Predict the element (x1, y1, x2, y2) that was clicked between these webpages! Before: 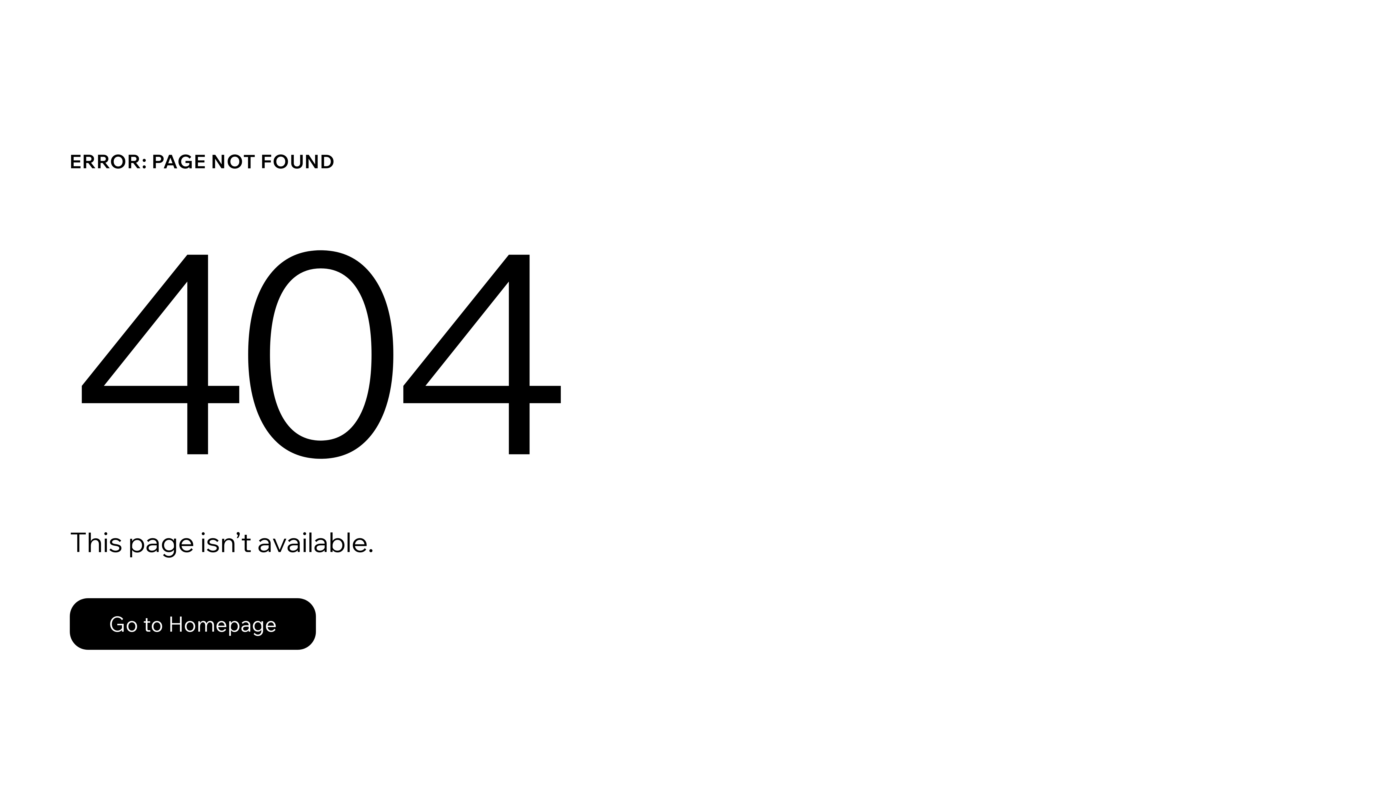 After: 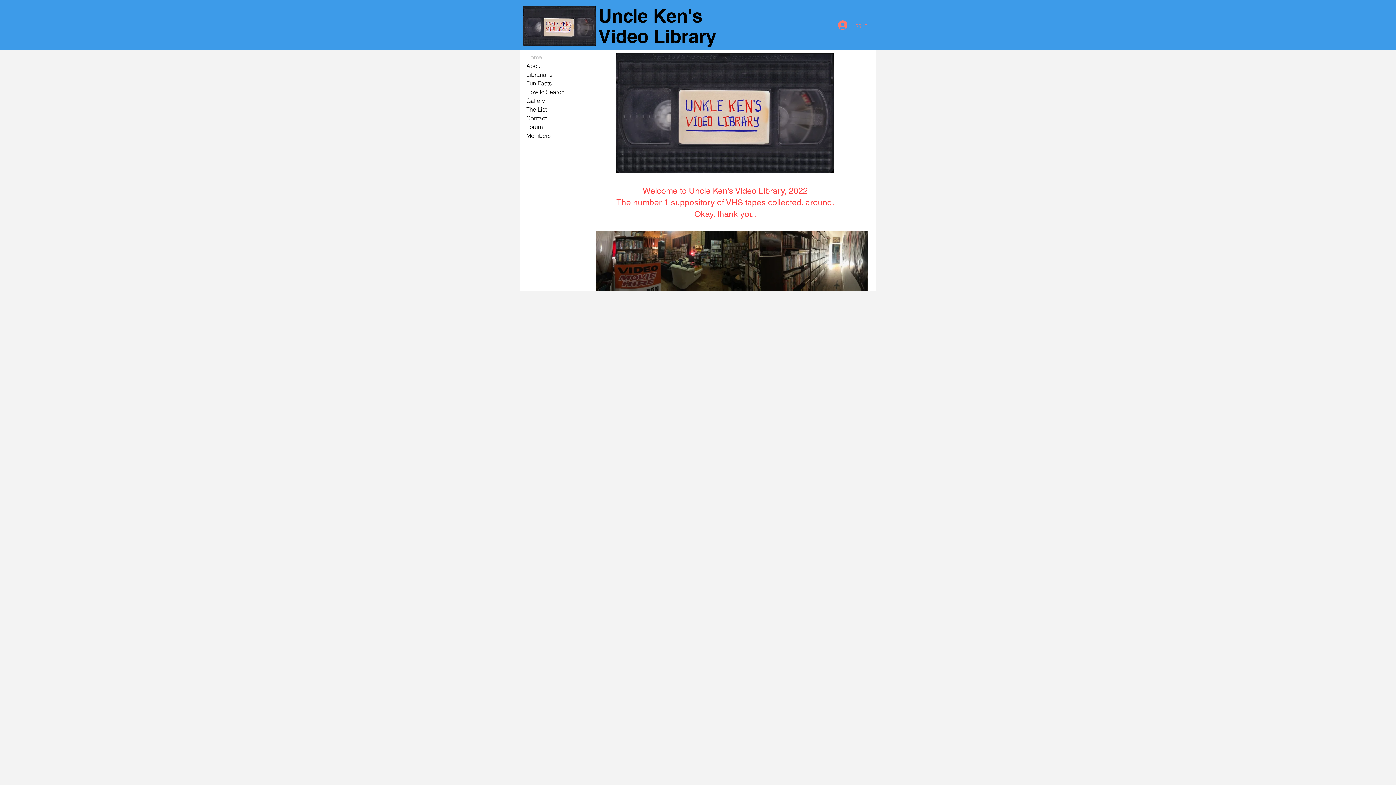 Action: label: Go to Homepage bbox: (69, 598, 316, 650)